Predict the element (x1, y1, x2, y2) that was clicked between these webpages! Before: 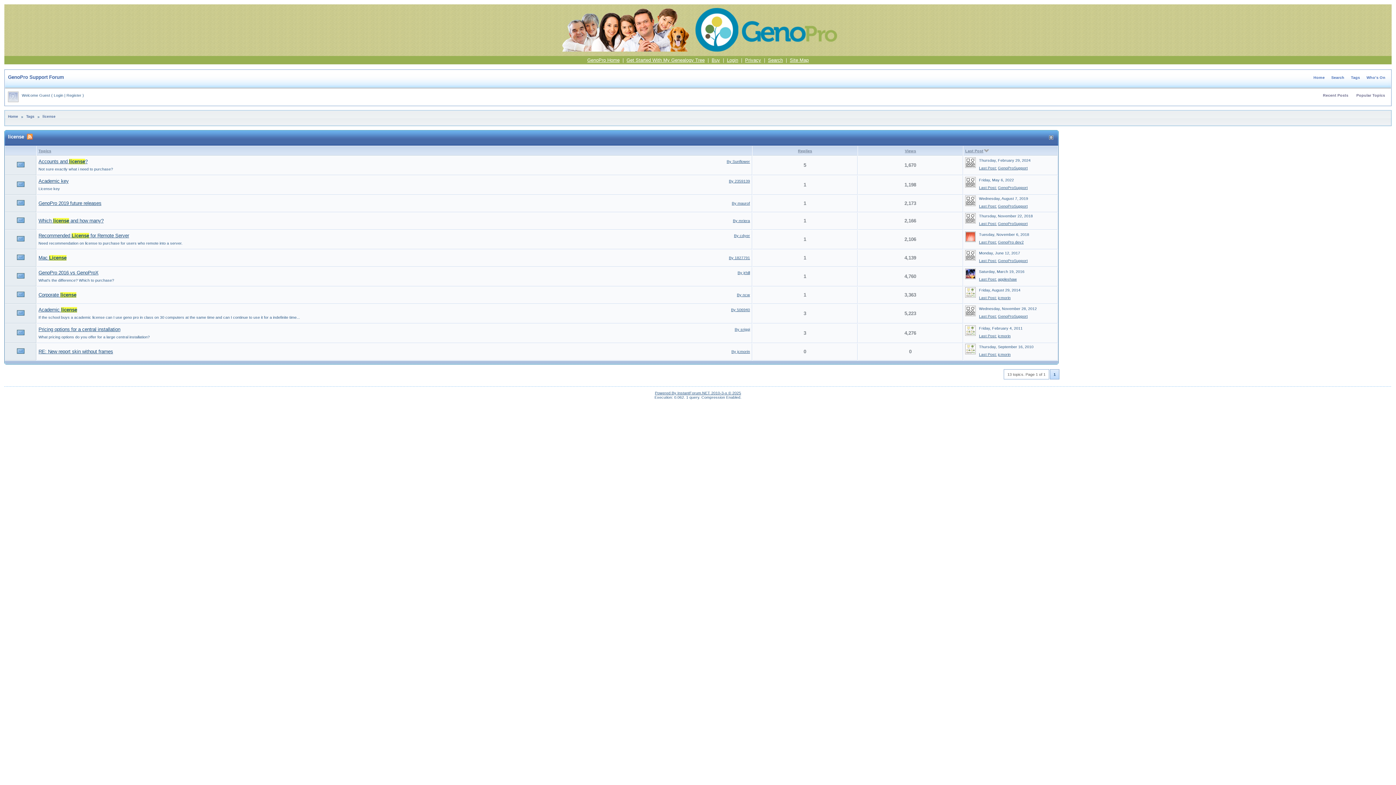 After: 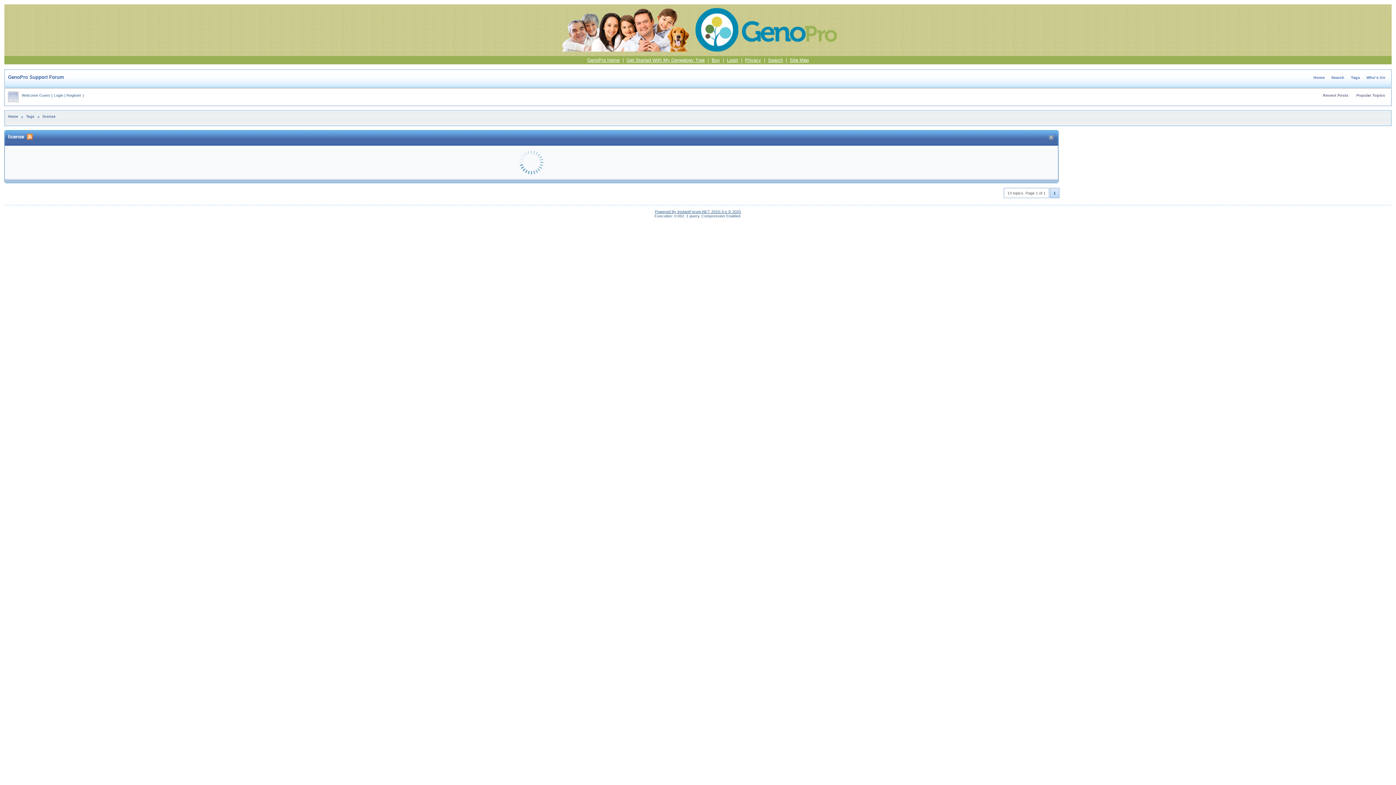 Action: bbox: (905, 148, 916, 153) label: Views